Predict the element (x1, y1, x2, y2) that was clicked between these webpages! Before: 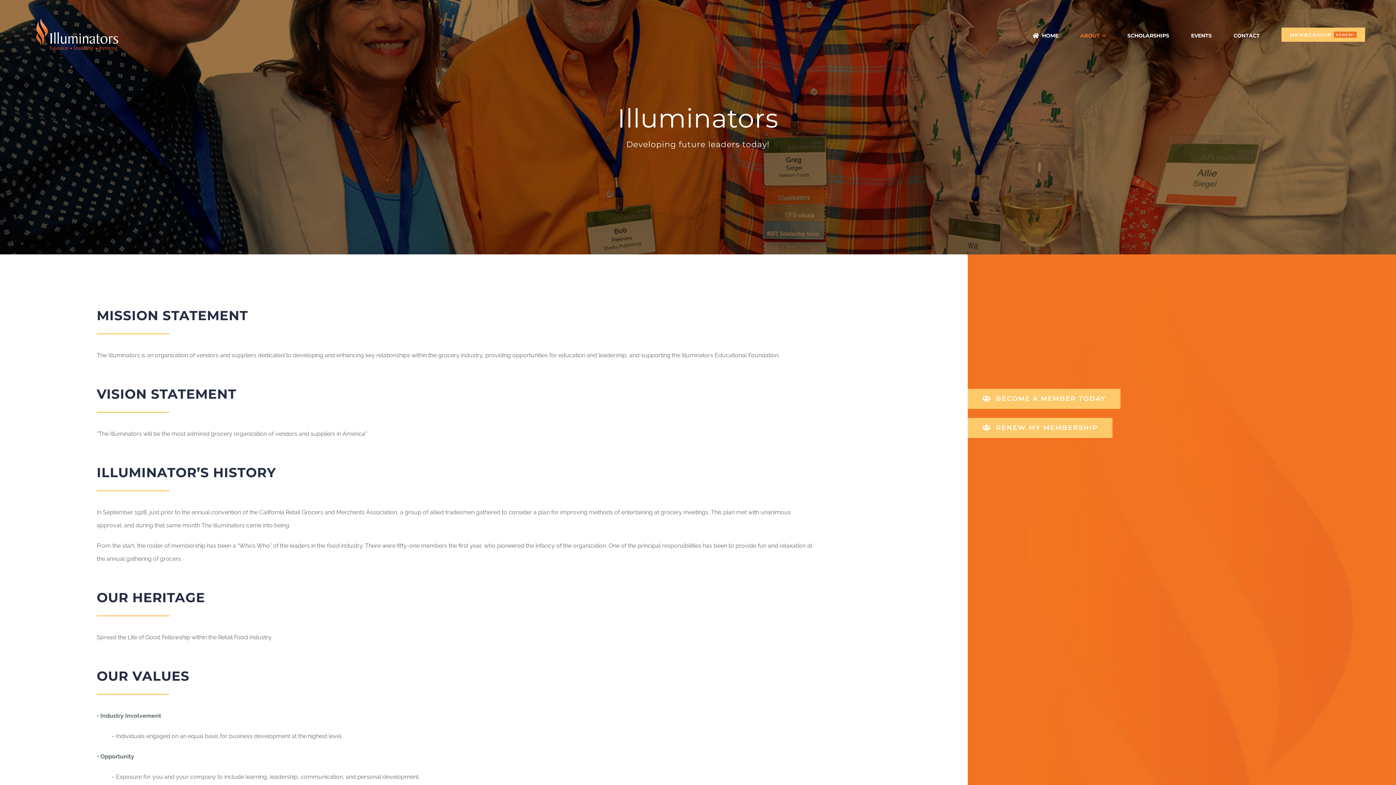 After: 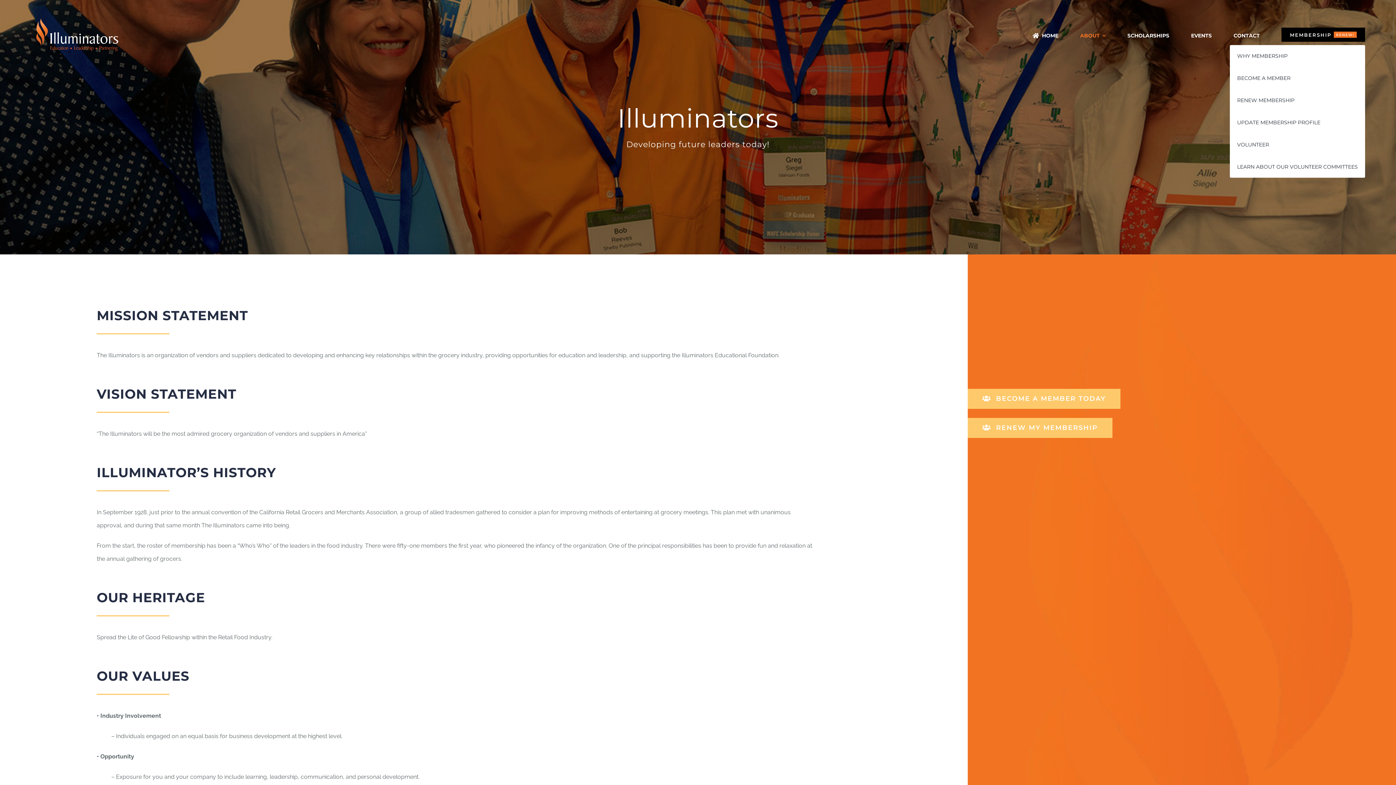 Action: label: MEMBERSHIP
RENEW! bbox: (1281, 24, 1365, 44)